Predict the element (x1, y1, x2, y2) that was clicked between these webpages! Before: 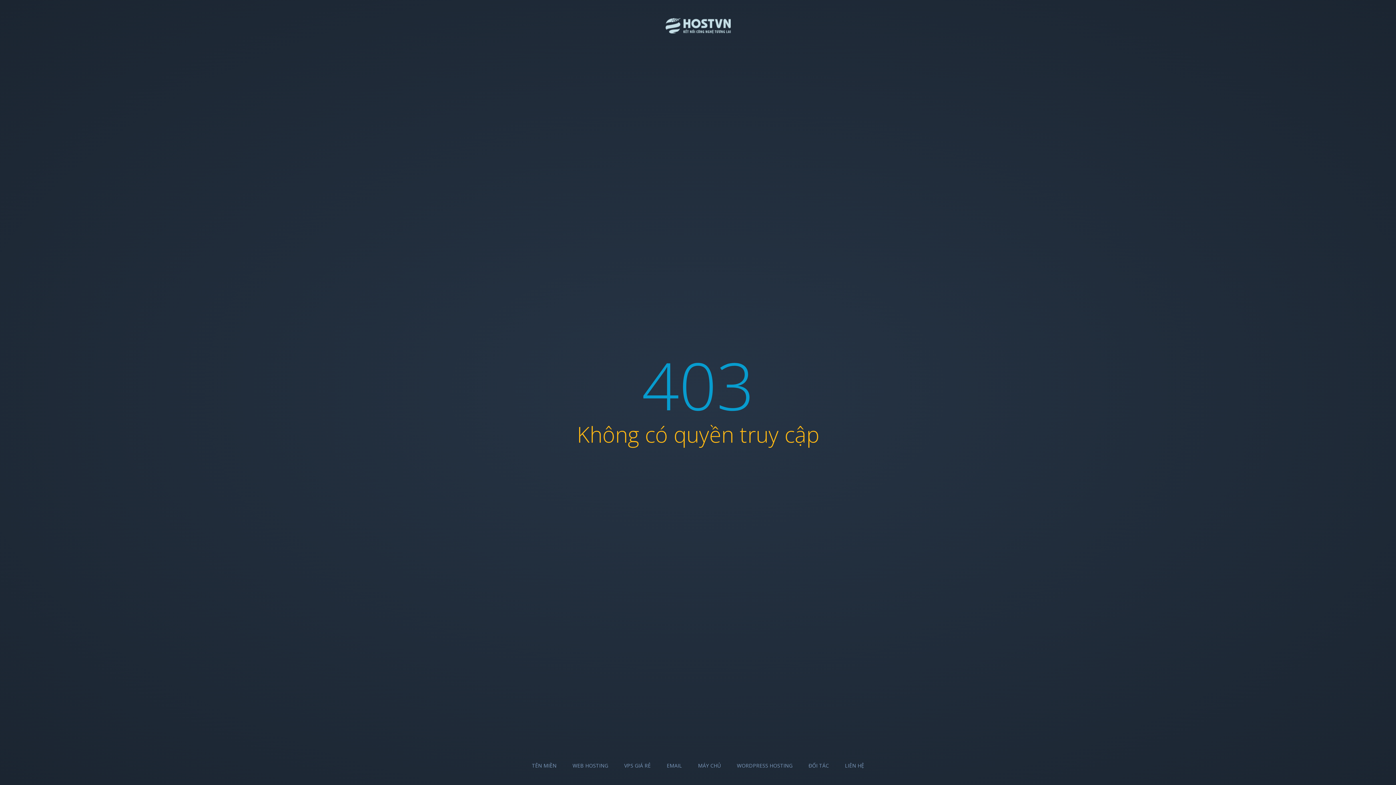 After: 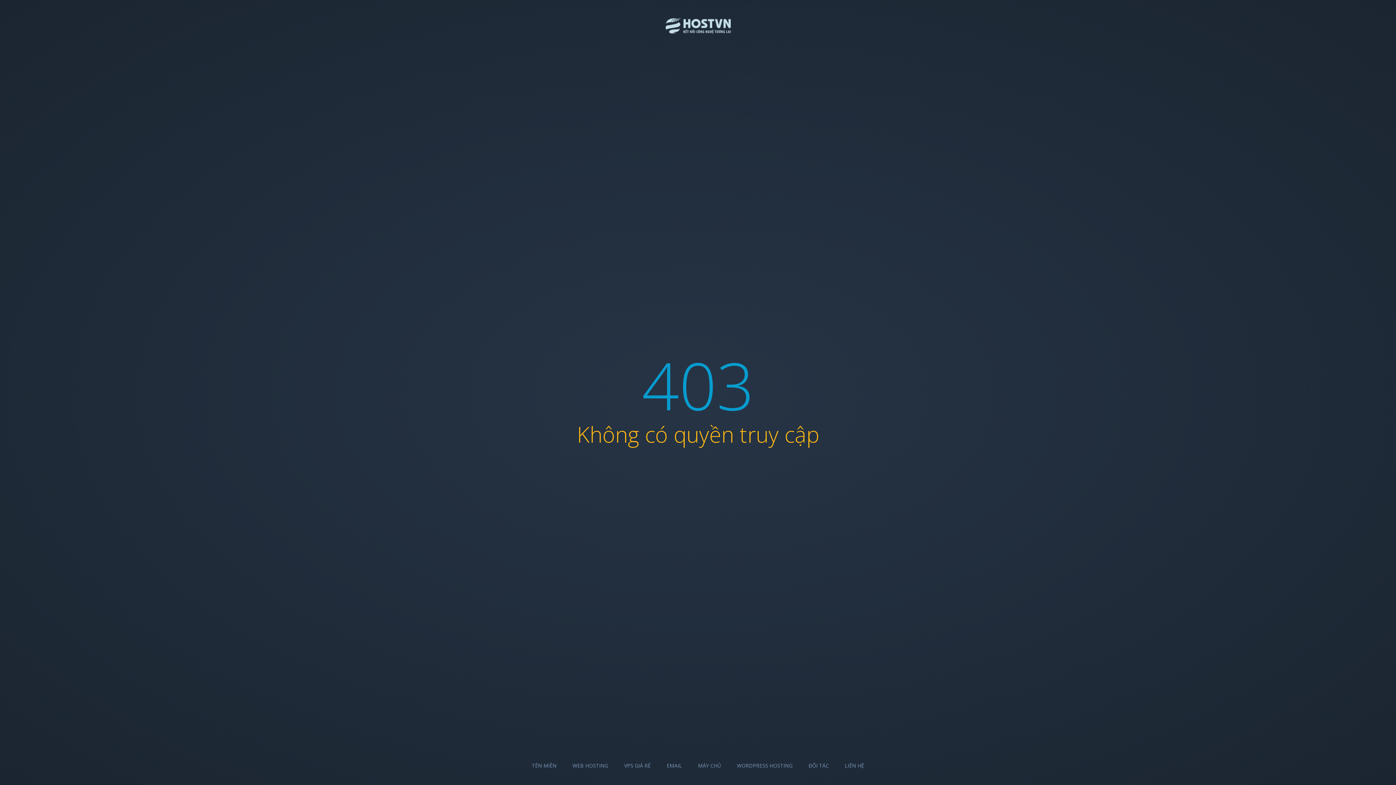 Action: bbox: (572, 762, 608, 769) label: WEB HOSTING